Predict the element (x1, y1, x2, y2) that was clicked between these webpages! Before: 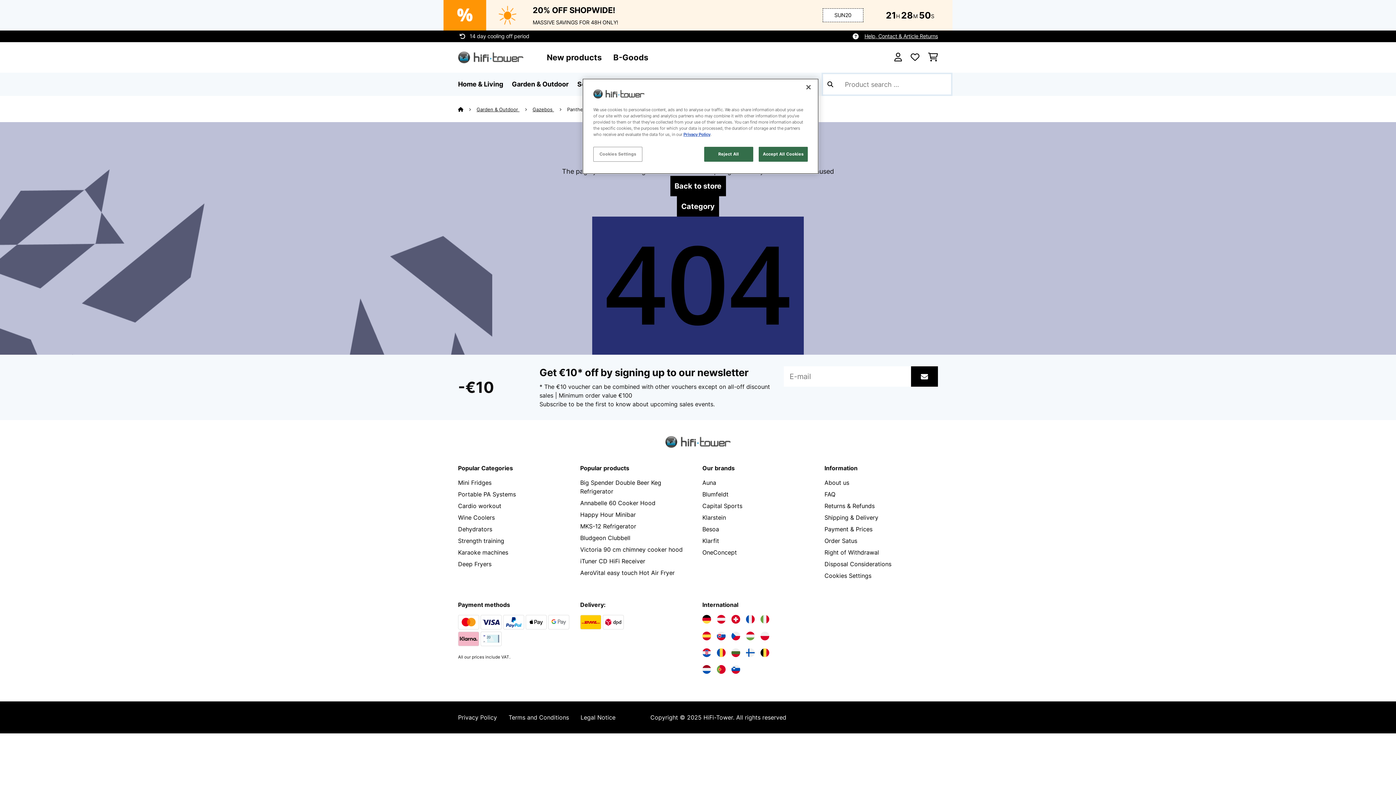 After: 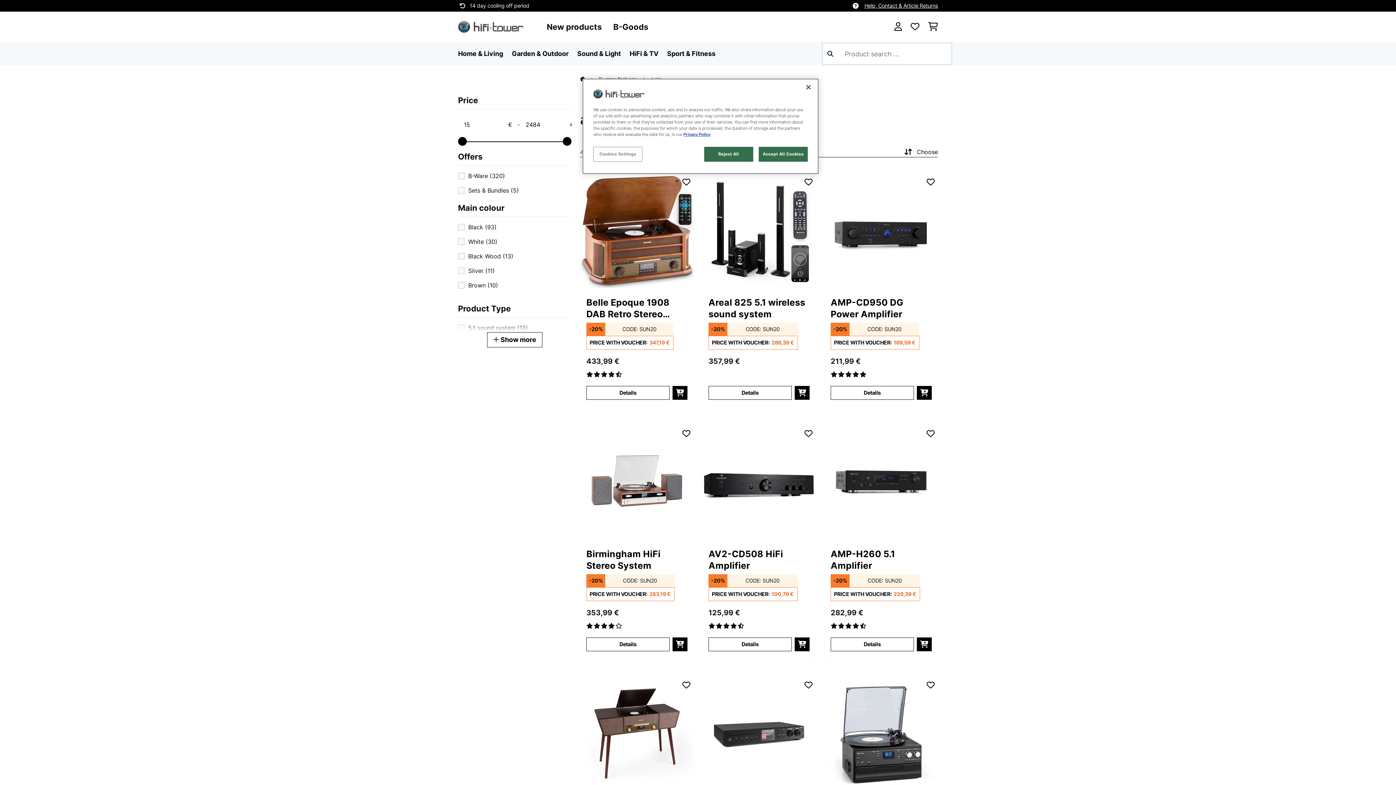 Action: bbox: (702, 479, 716, 486) label: Auna